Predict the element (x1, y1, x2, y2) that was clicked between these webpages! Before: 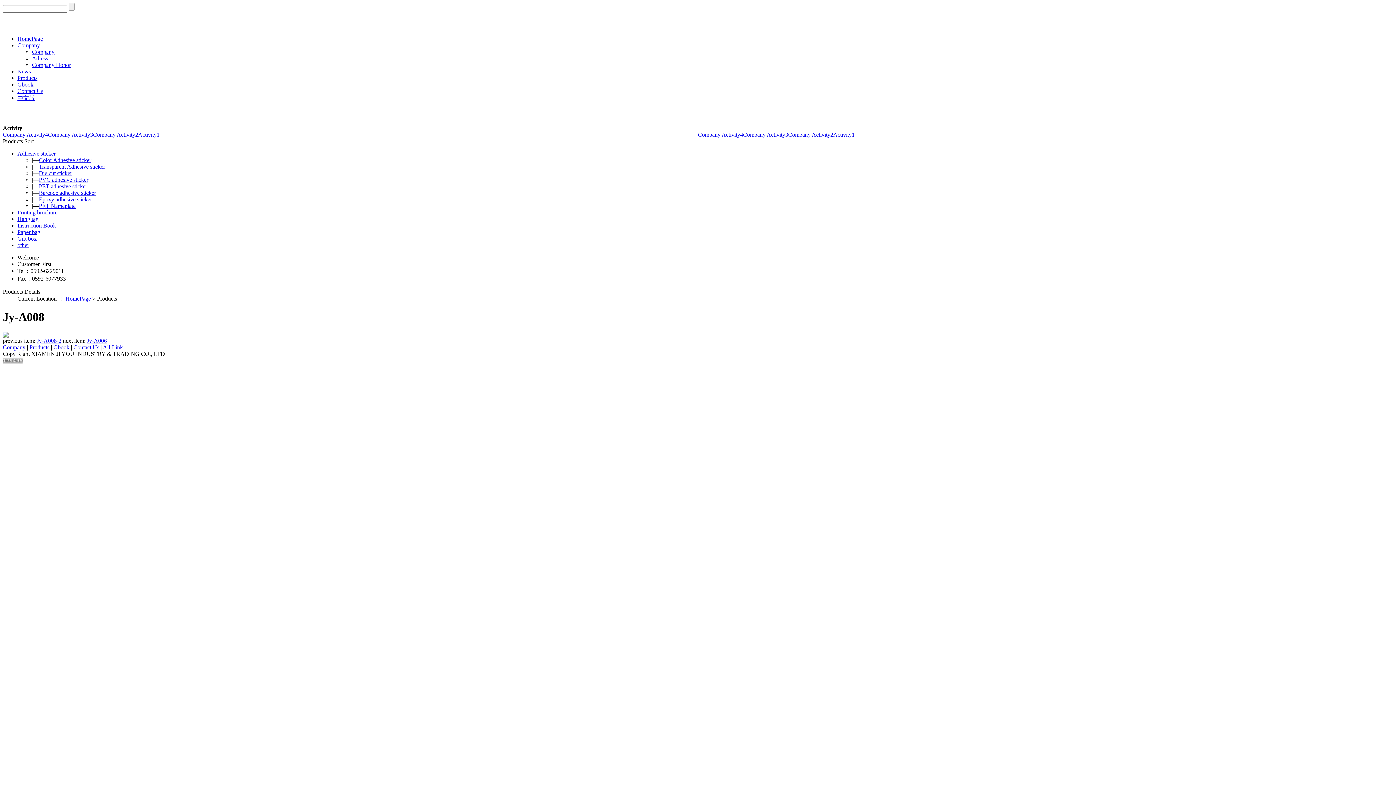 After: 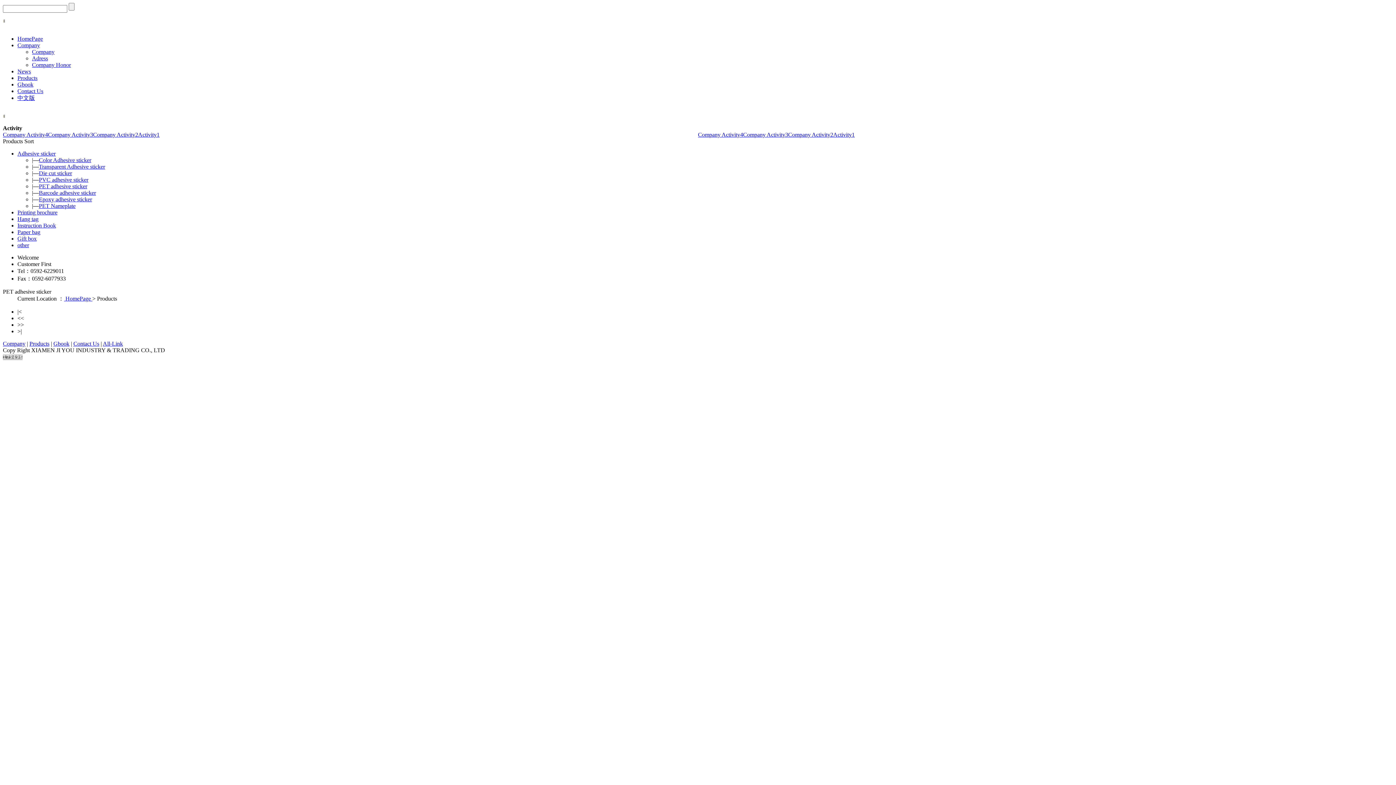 Action: label: PET adhesive sticker bbox: (38, 183, 87, 189)